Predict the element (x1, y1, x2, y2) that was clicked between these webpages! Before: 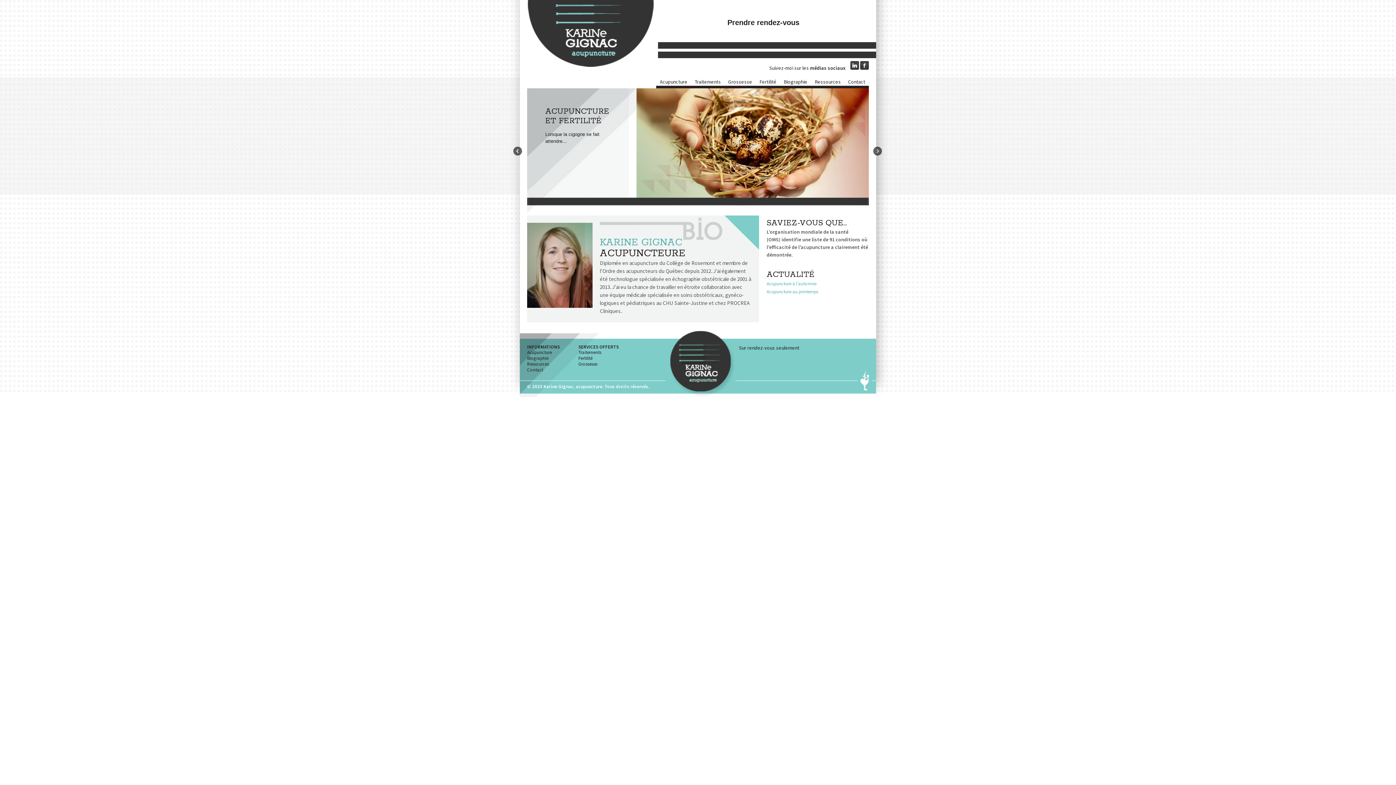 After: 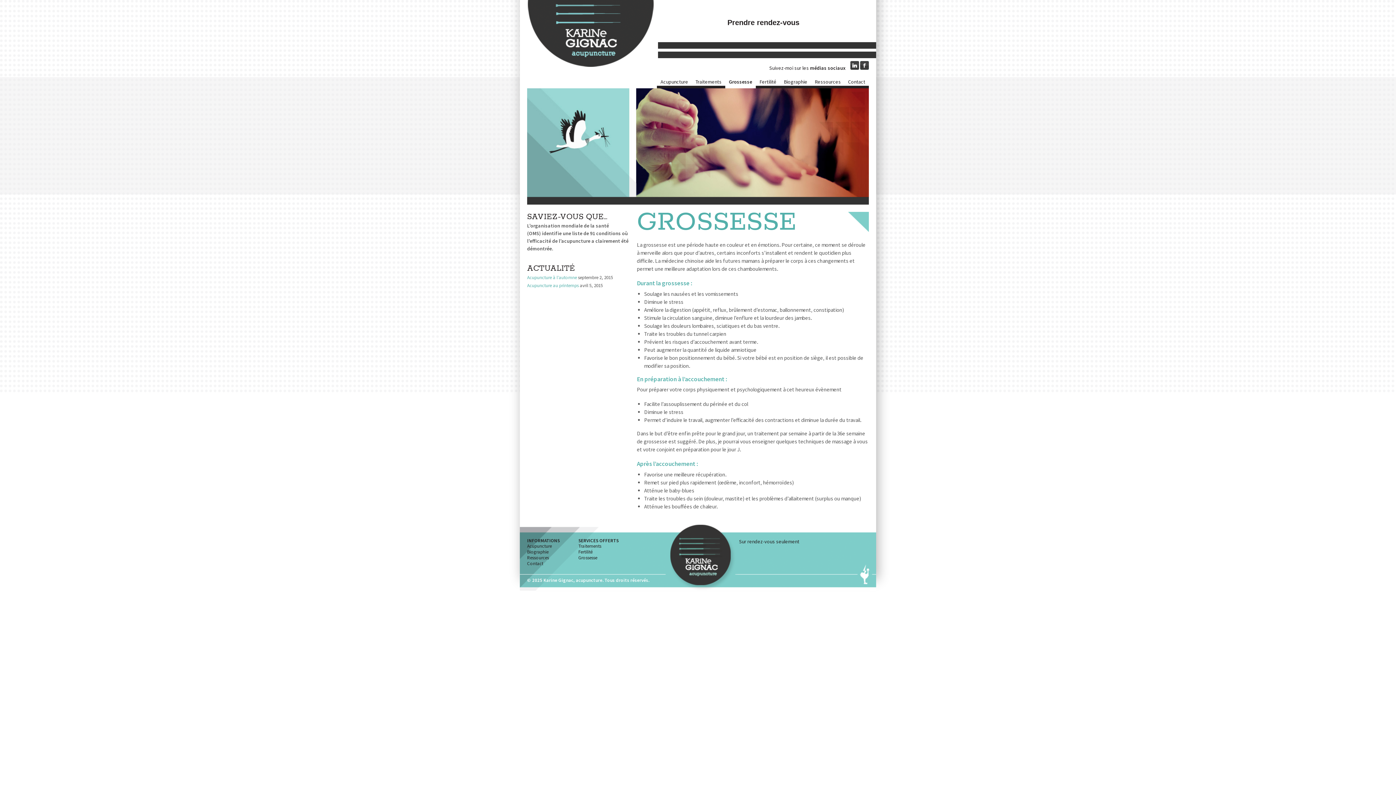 Action: label: Grossesse bbox: (724, 79, 756, 88)